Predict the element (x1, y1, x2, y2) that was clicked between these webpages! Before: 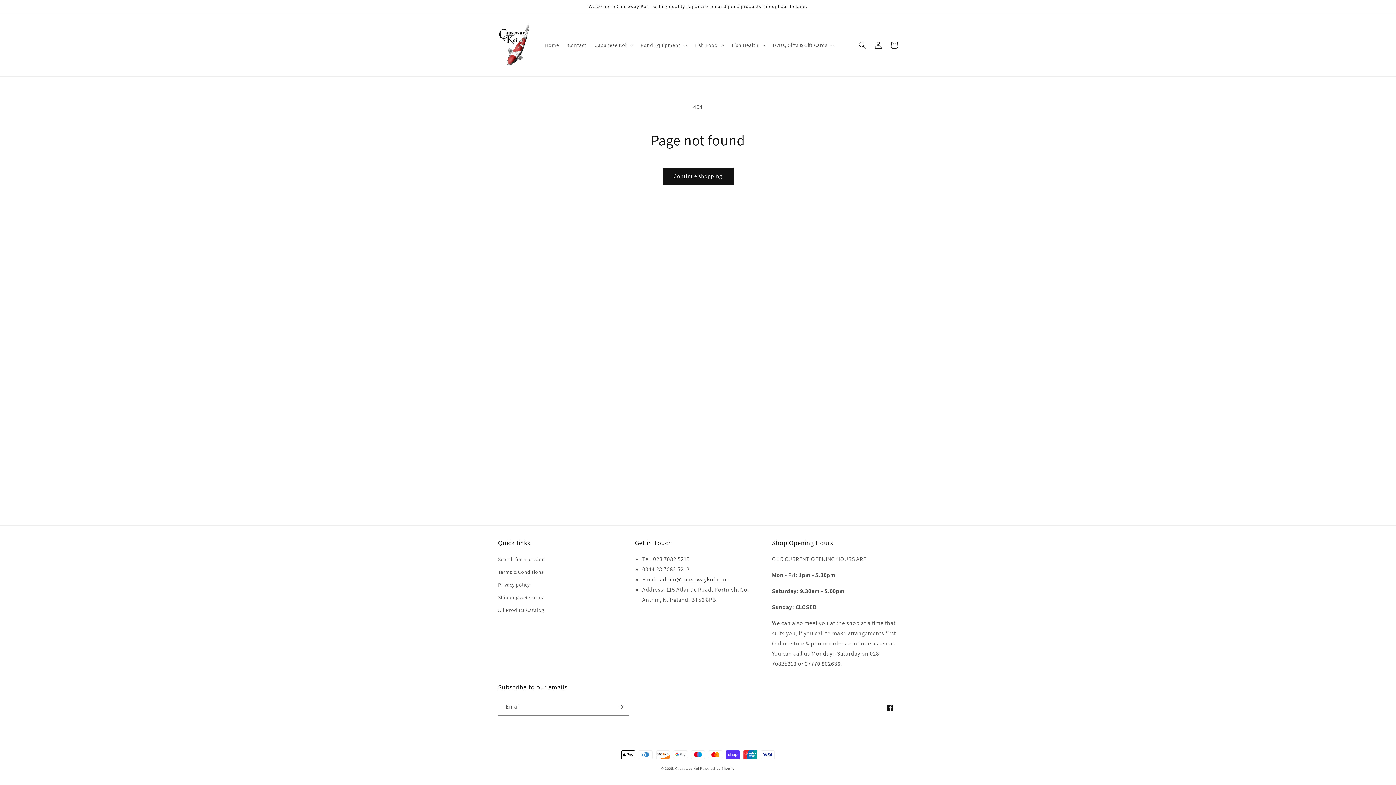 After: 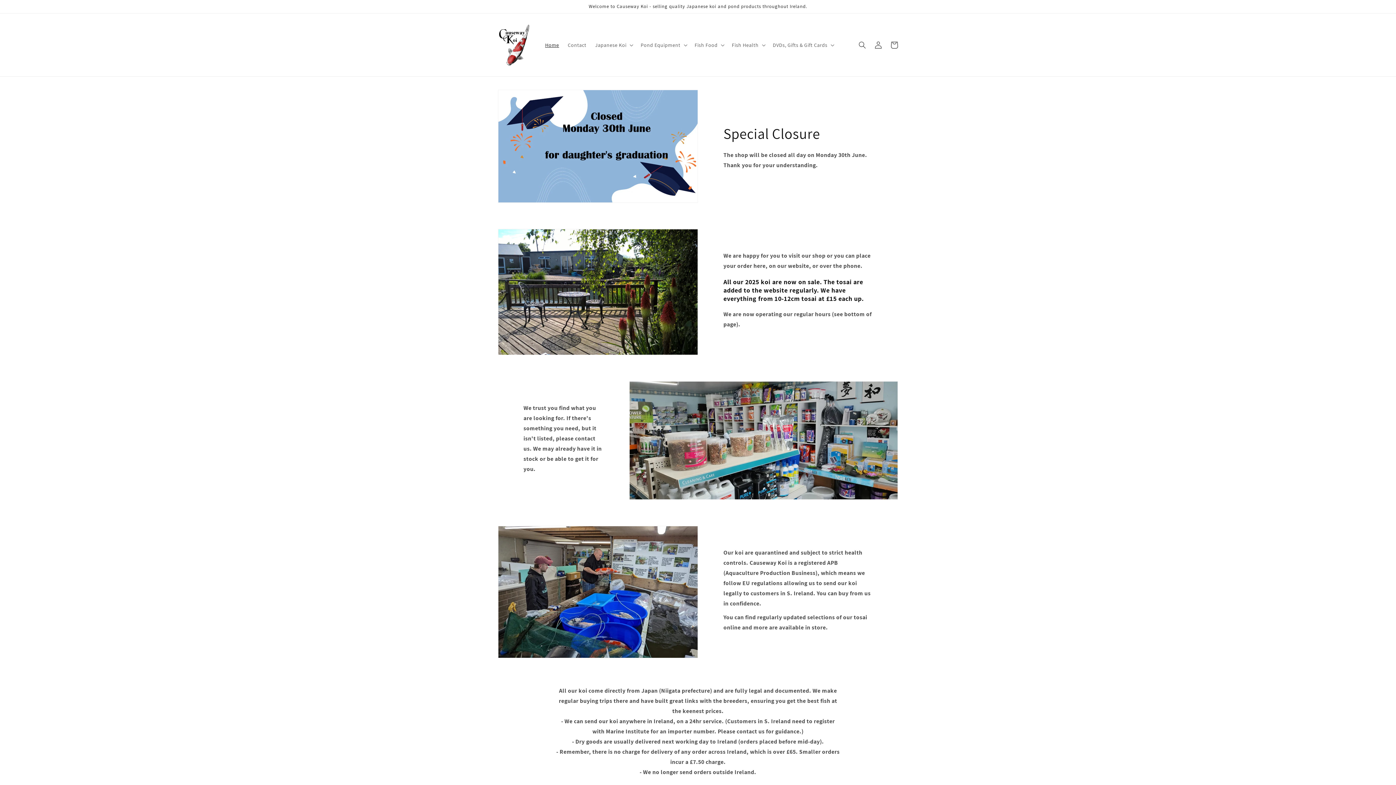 Action: bbox: (495, 20, 533, 69)